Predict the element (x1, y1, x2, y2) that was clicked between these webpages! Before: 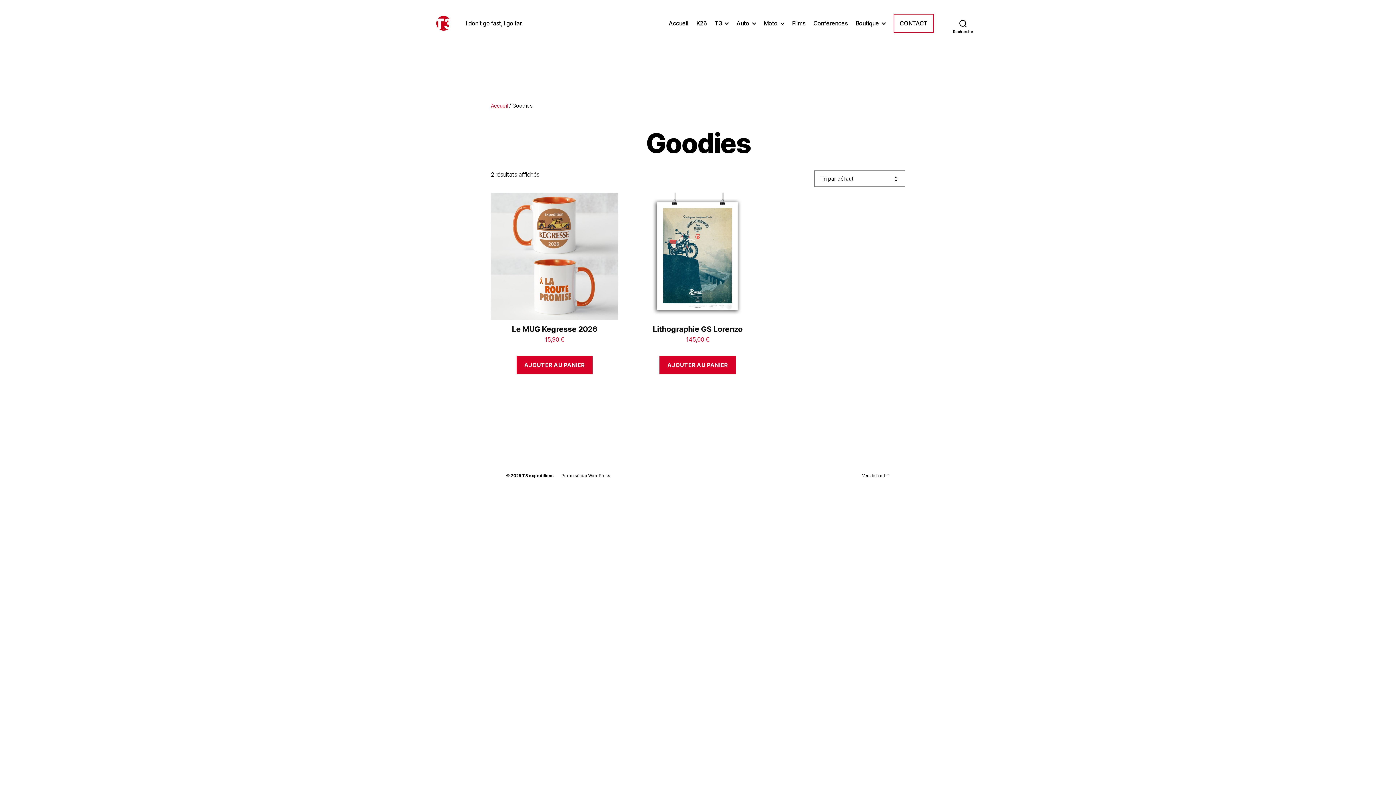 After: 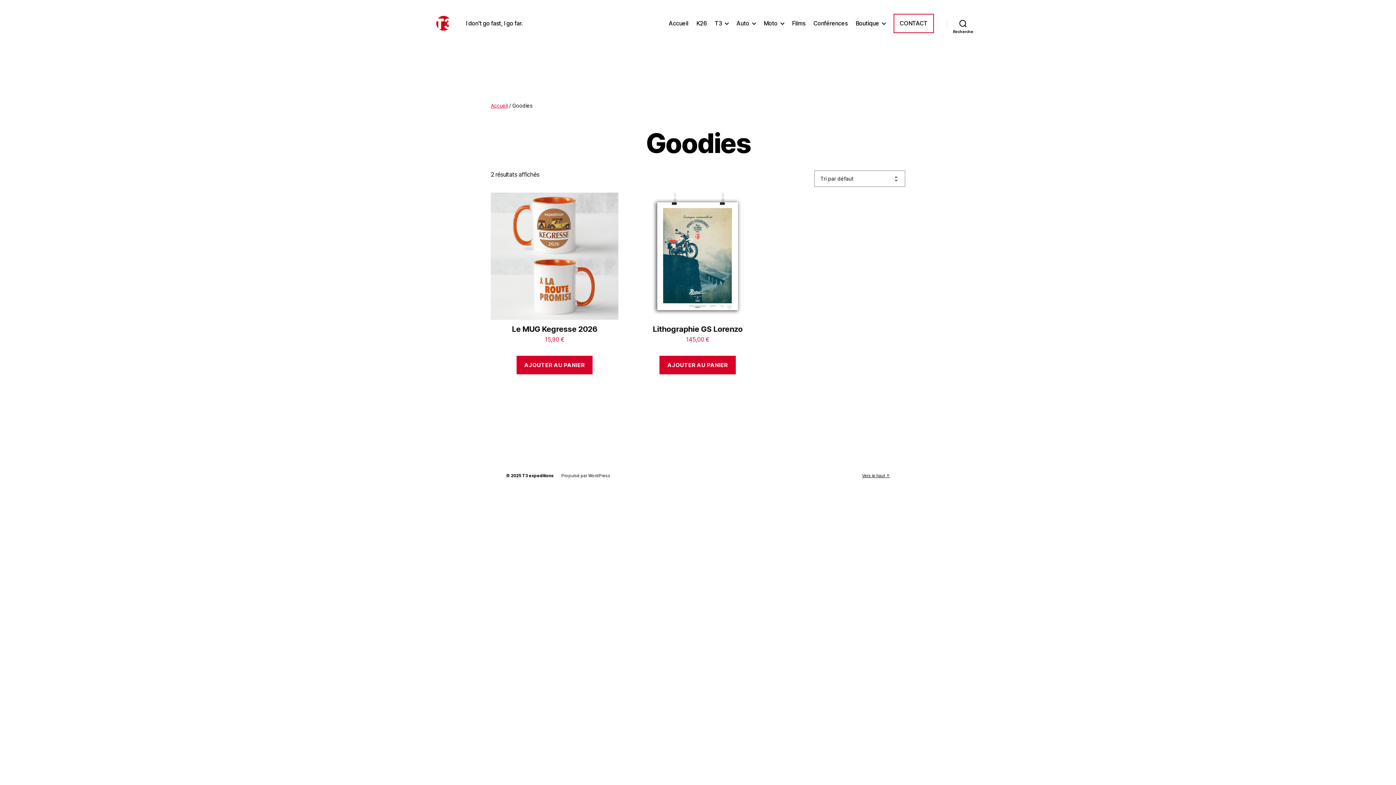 Action: bbox: (862, 473, 890, 478) label: Vers le haut ↑